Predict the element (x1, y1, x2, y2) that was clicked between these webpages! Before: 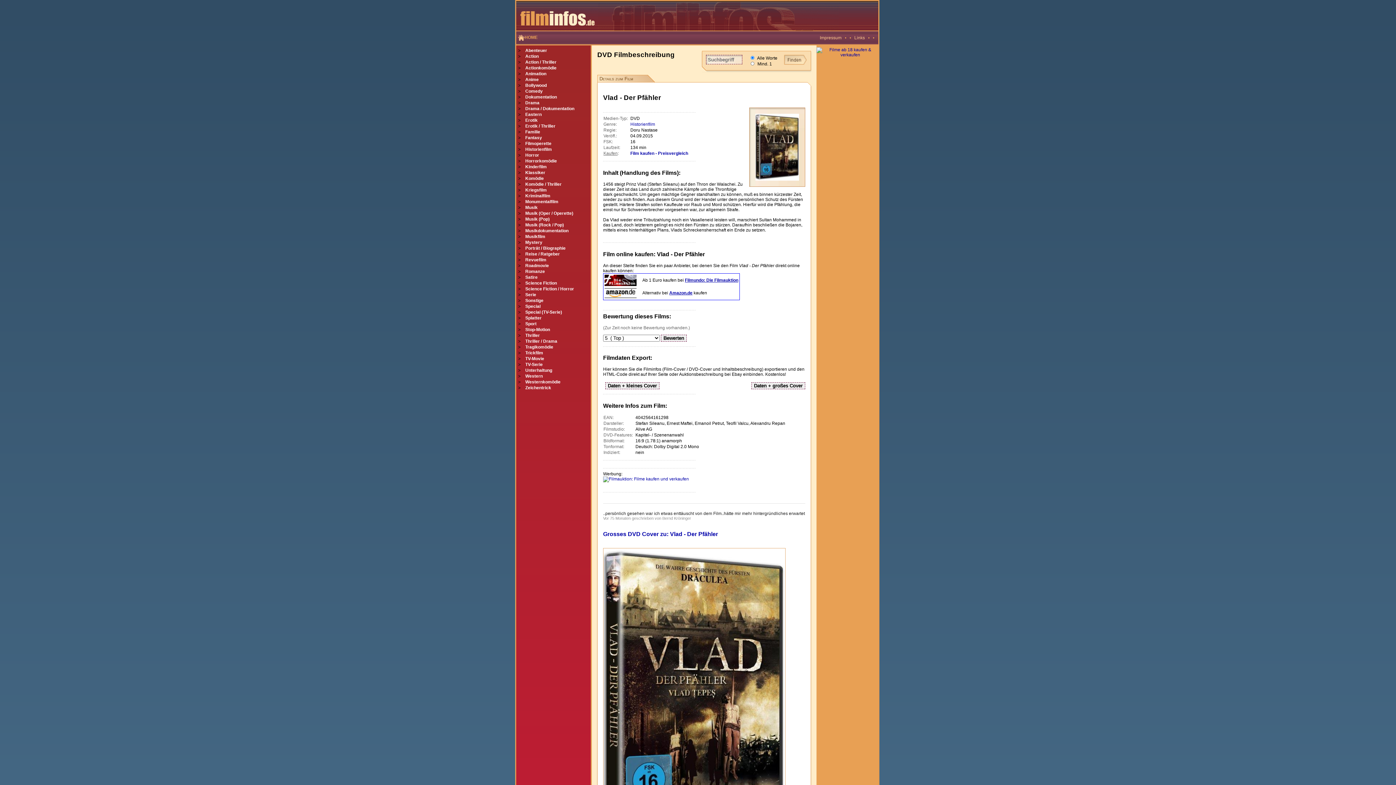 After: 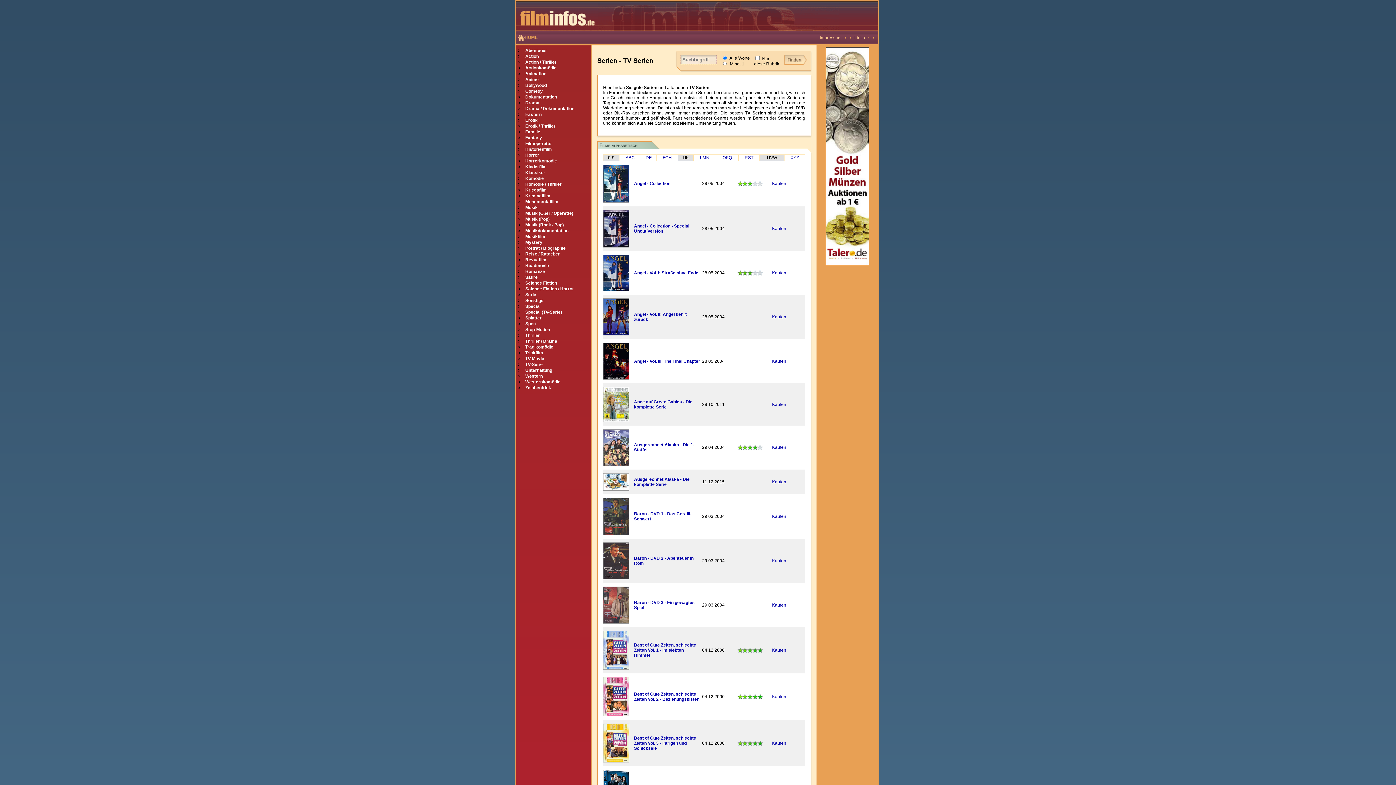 Action: bbox: (525, 292, 536, 297) label: Serie